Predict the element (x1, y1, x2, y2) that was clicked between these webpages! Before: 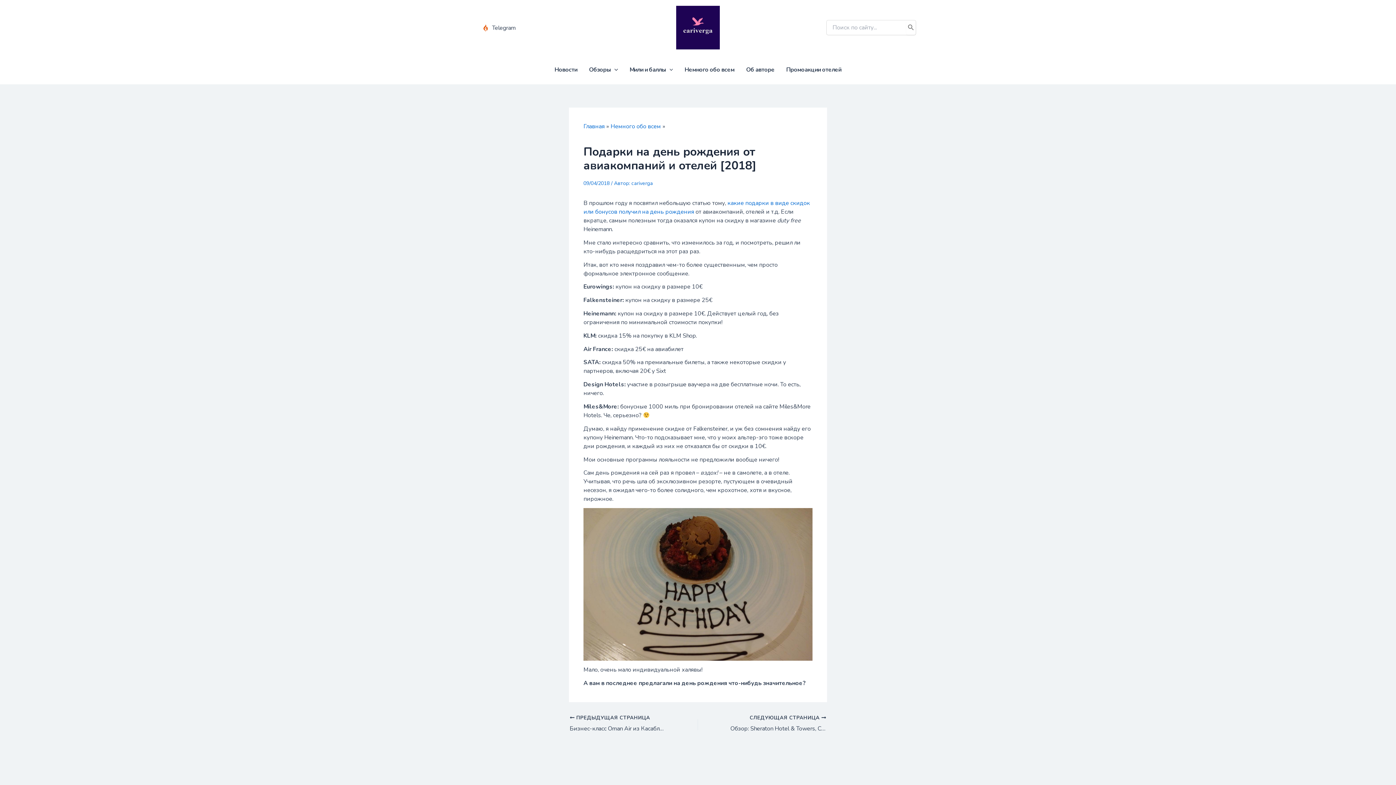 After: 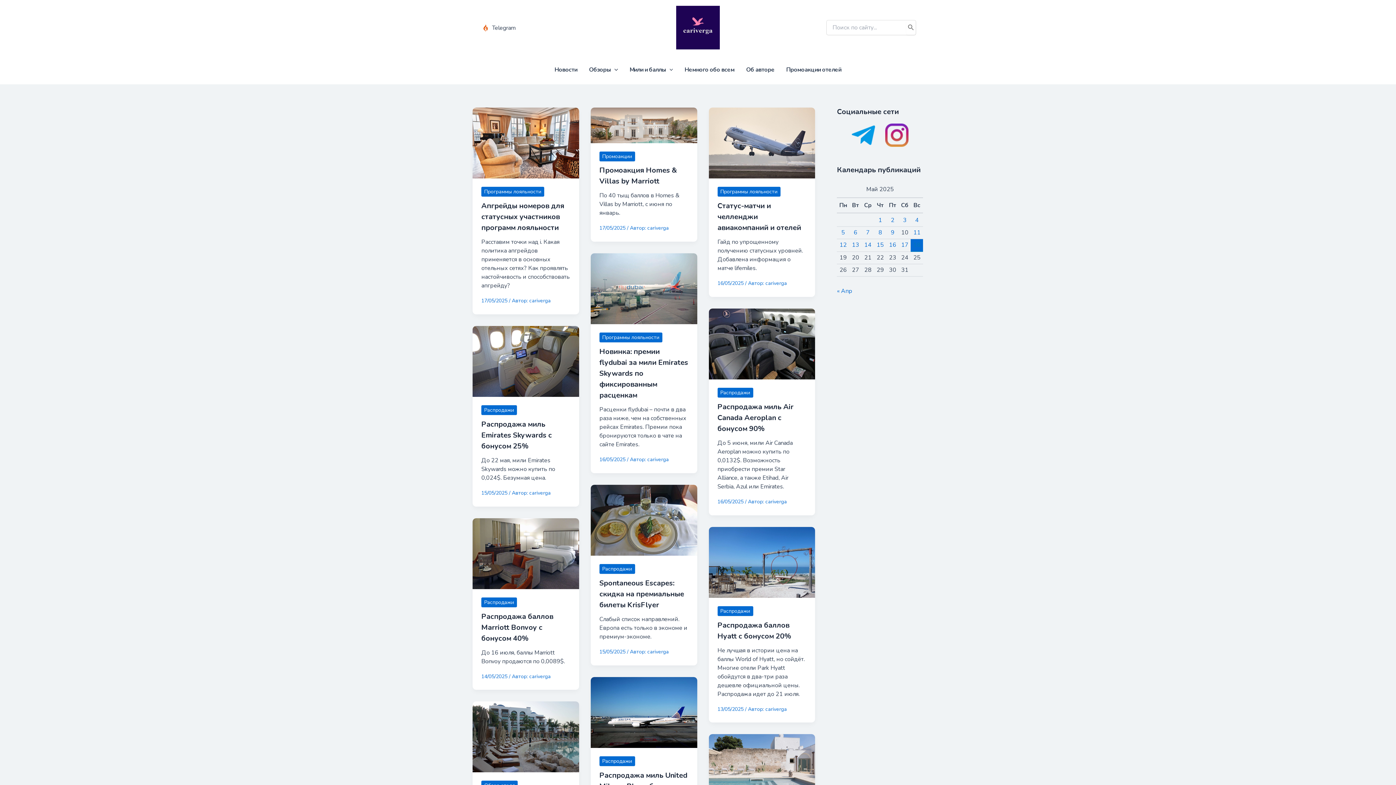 Action: bbox: (583, 122, 604, 130) label: Главная